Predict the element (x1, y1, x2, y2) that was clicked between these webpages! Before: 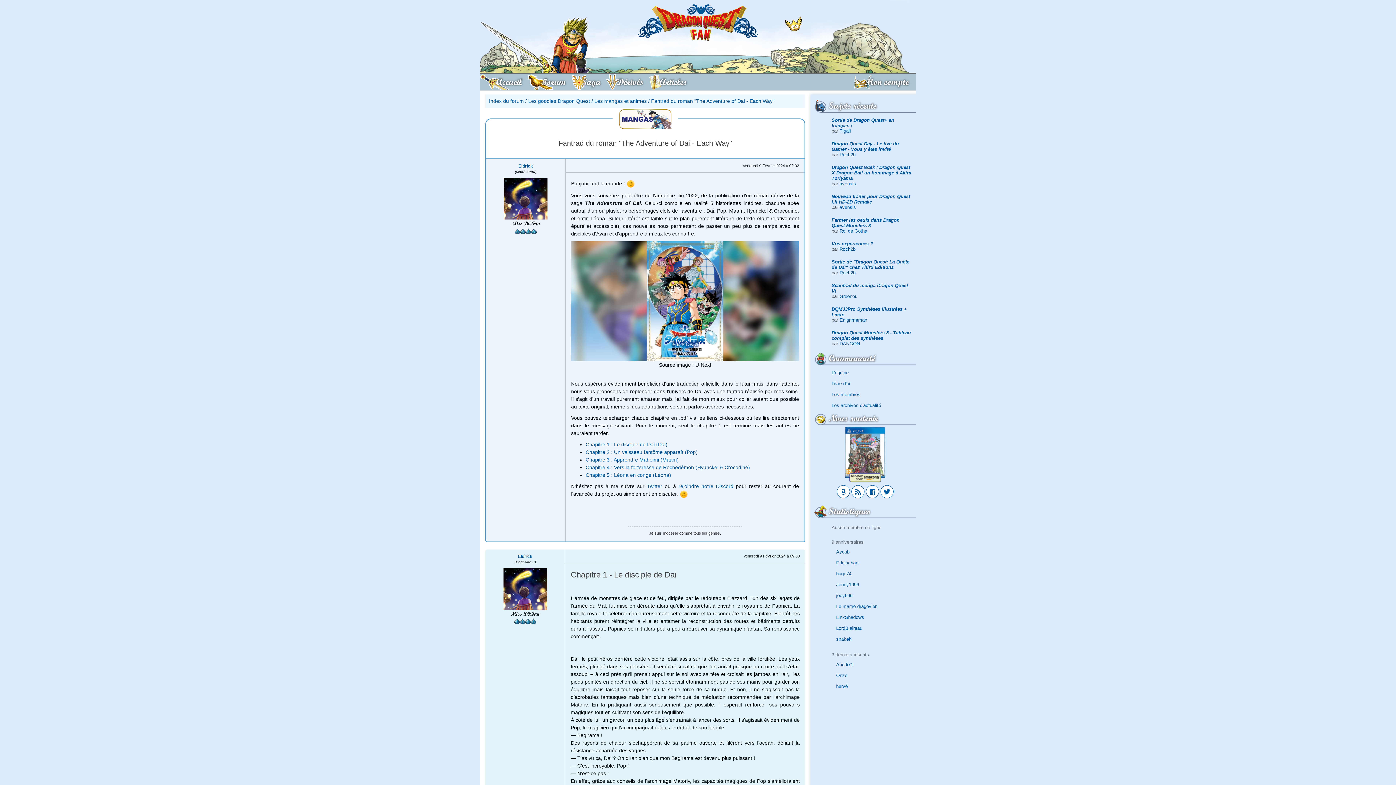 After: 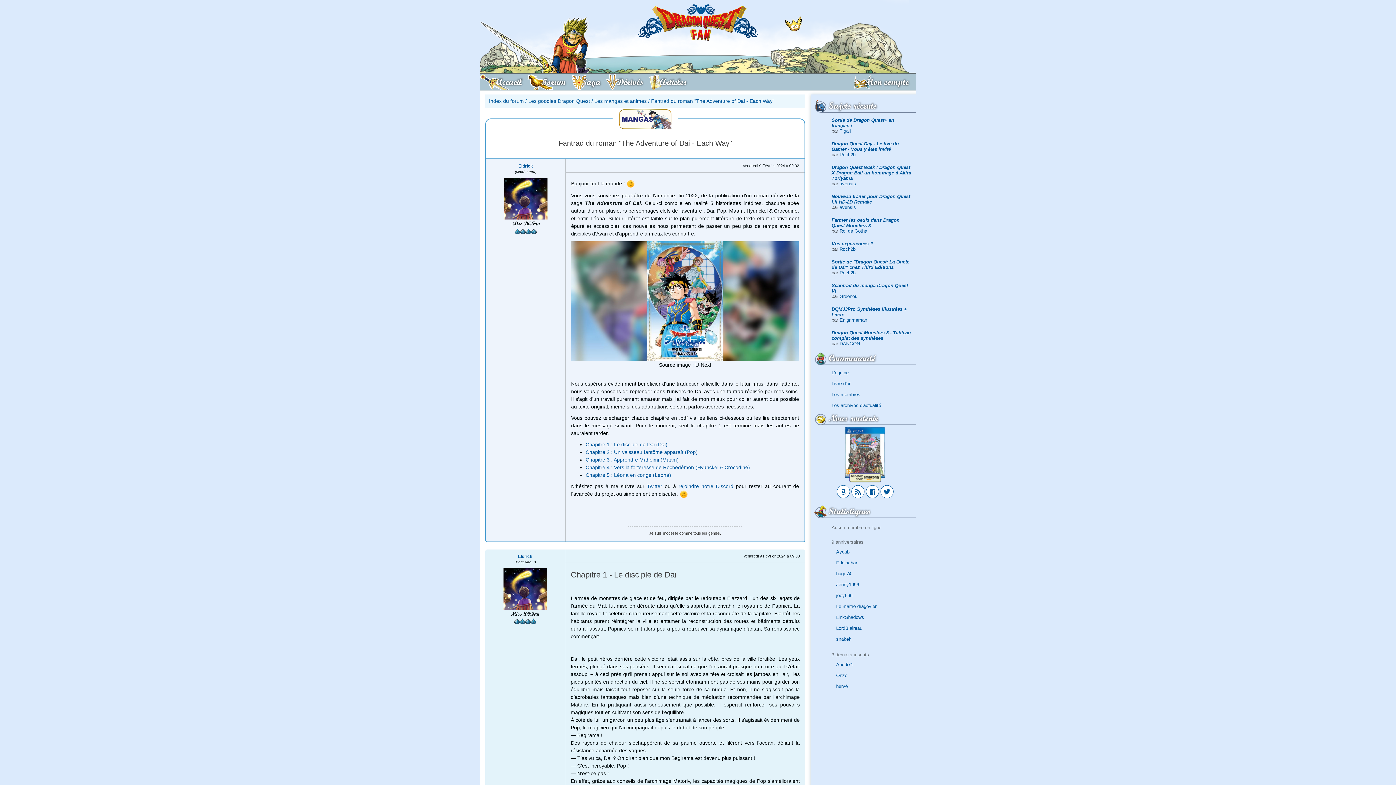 Action: bbox: (845, 453, 885, 458)